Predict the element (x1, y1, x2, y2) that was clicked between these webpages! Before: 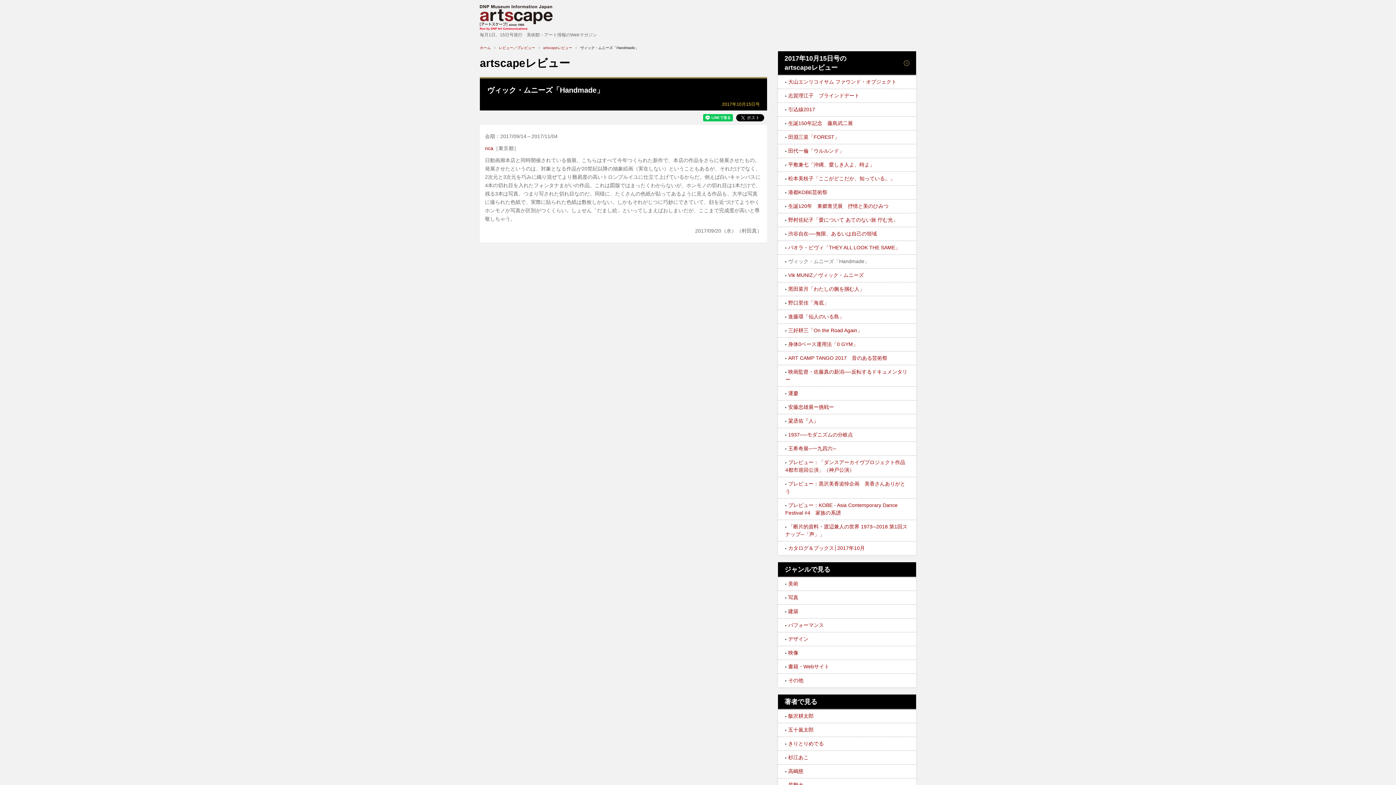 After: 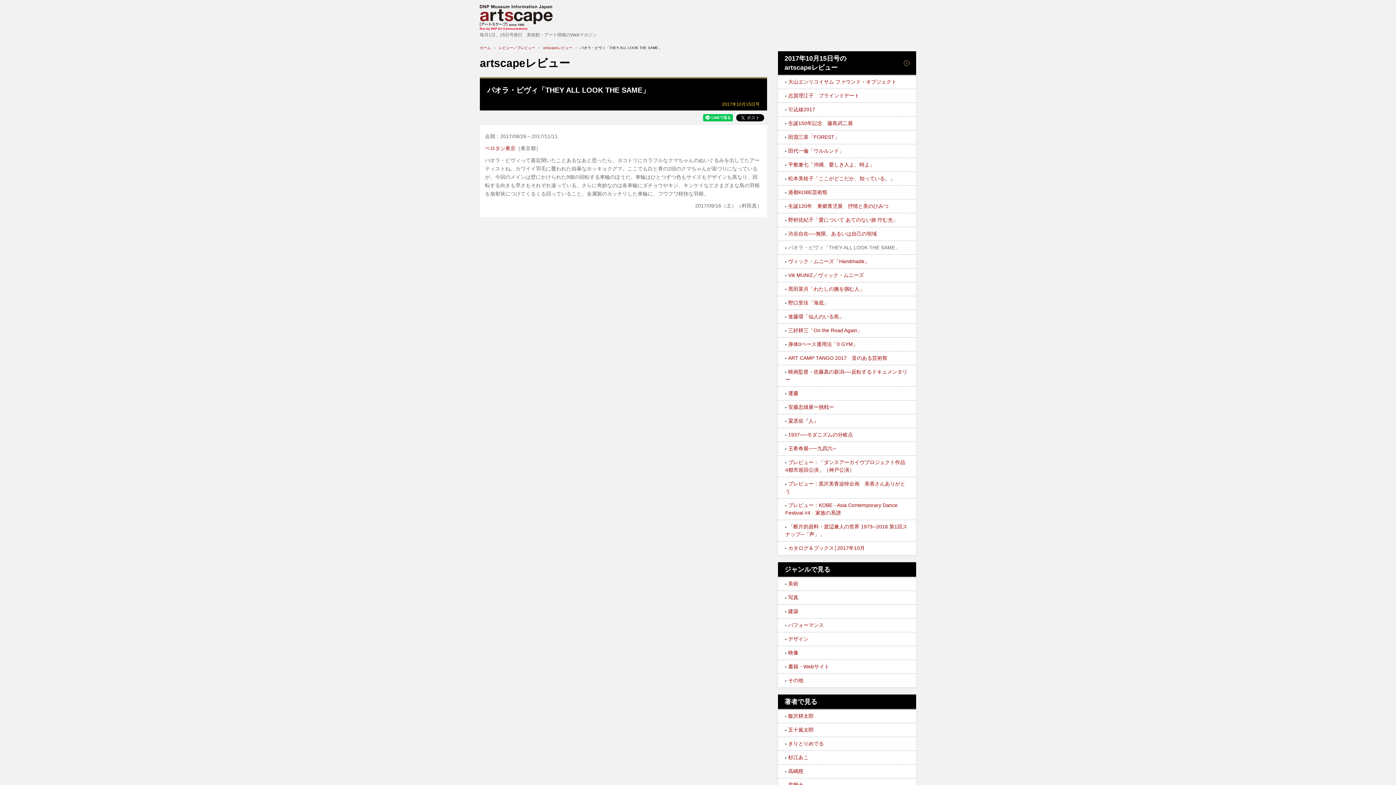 Action: label: パオラ・ピヴィ「THEY ALL LOOK THE SAME」 bbox: (788, 244, 900, 250)